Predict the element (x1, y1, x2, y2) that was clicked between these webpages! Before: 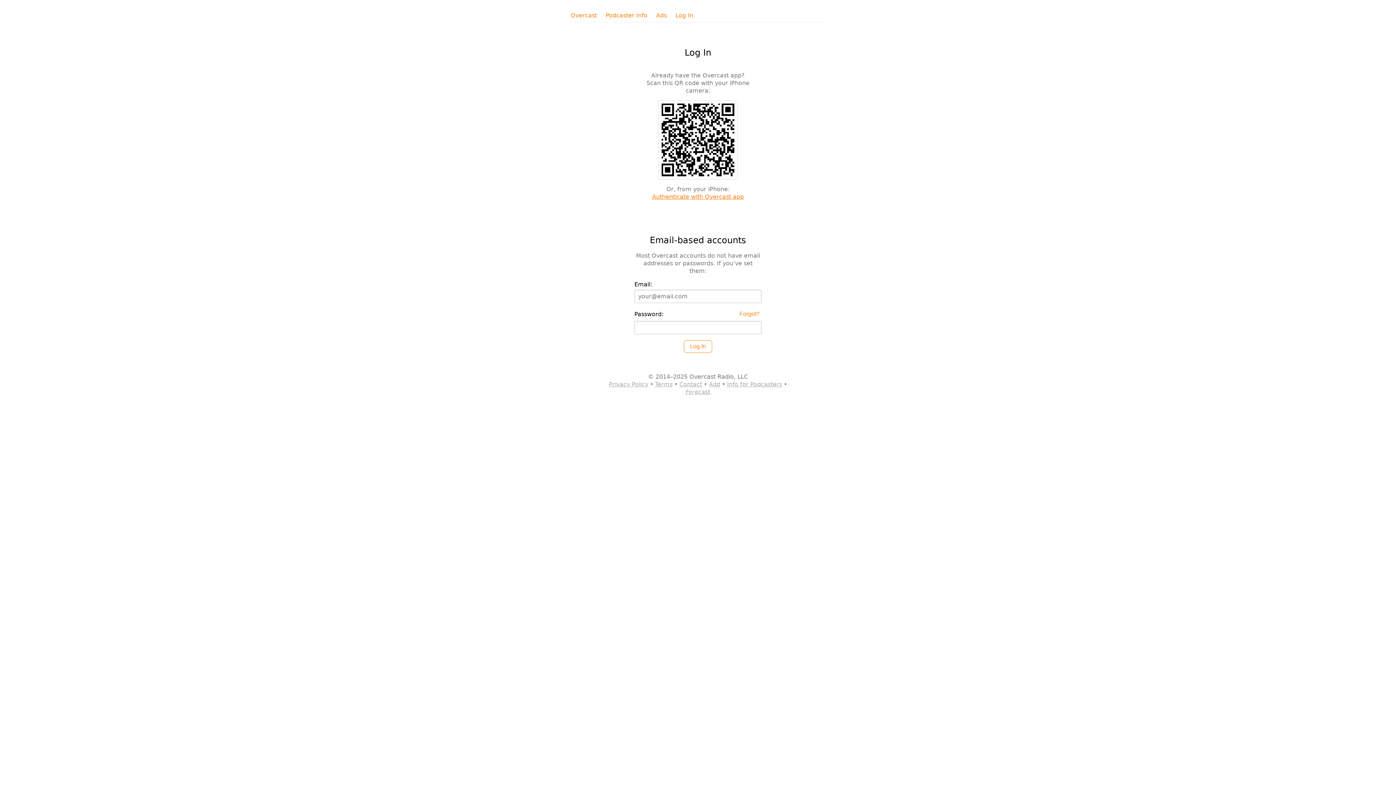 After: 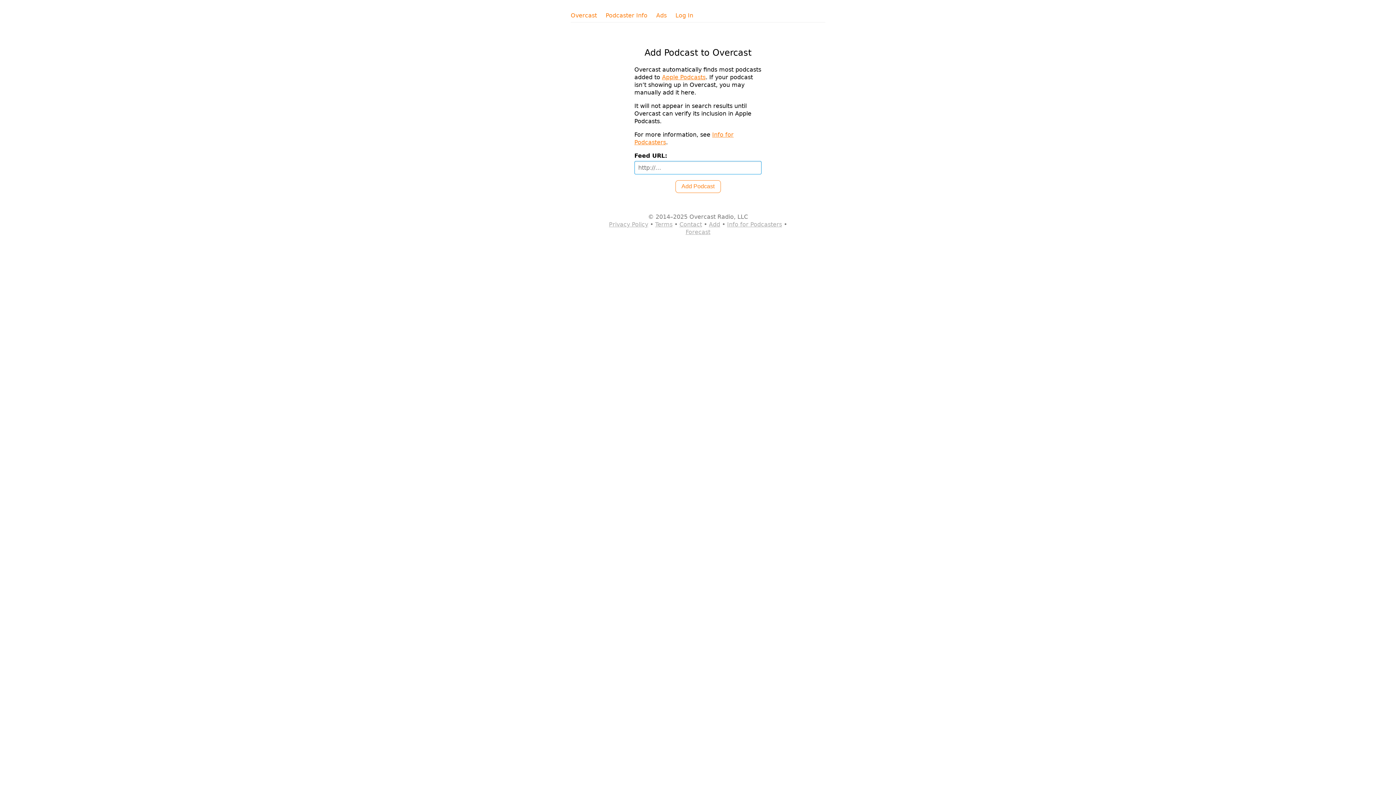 Action: bbox: (709, 381, 720, 387) label: Add